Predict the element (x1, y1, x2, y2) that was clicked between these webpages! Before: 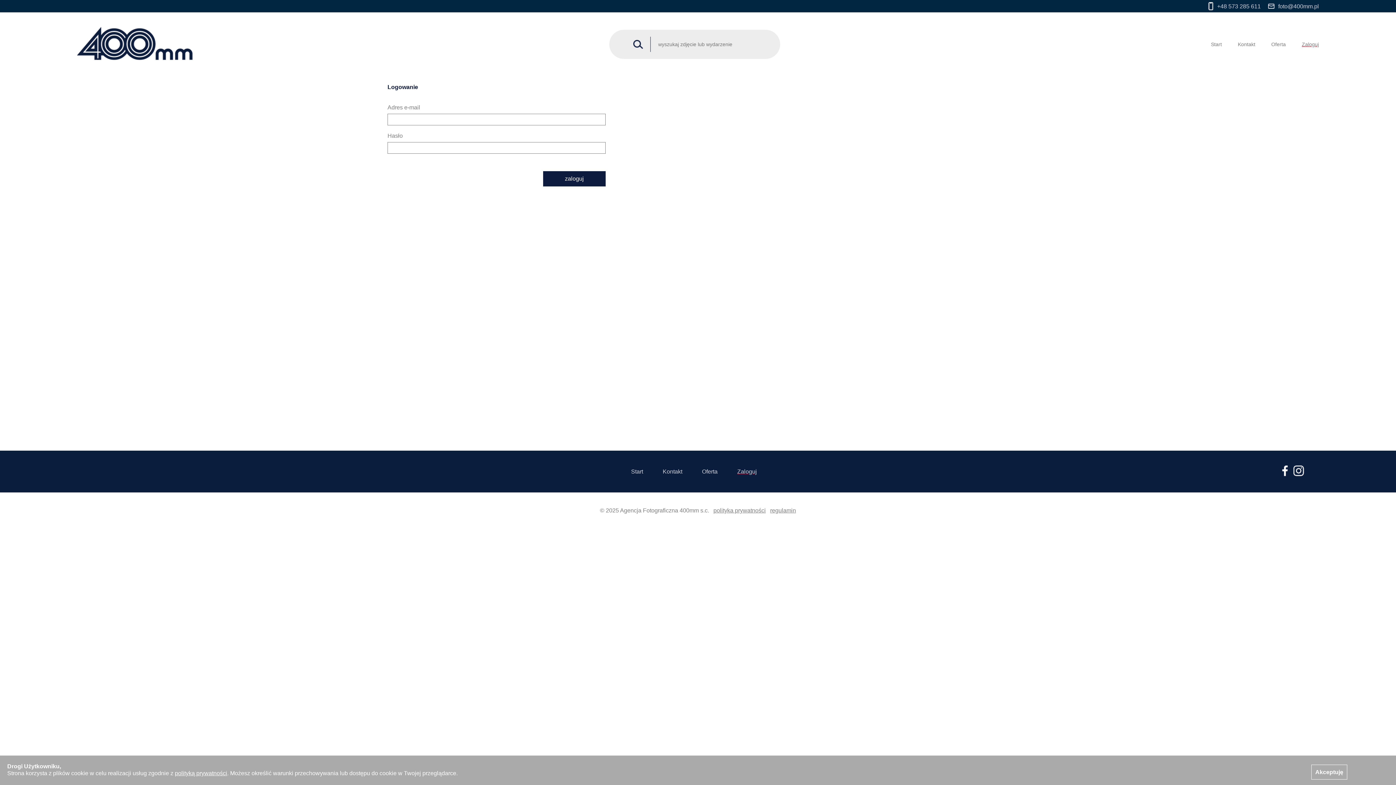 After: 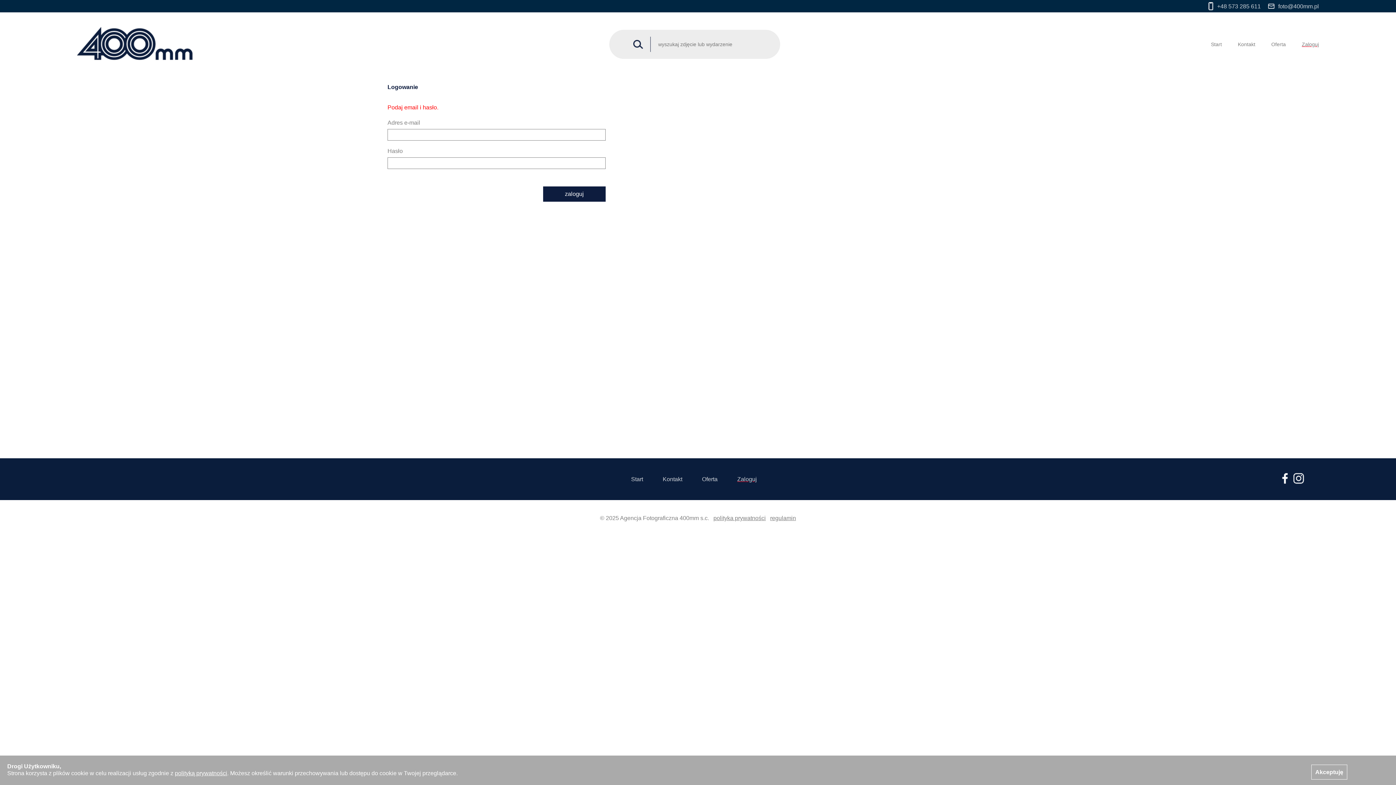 Action: label: zaloguj bbox: (543, 171, 605, 186)